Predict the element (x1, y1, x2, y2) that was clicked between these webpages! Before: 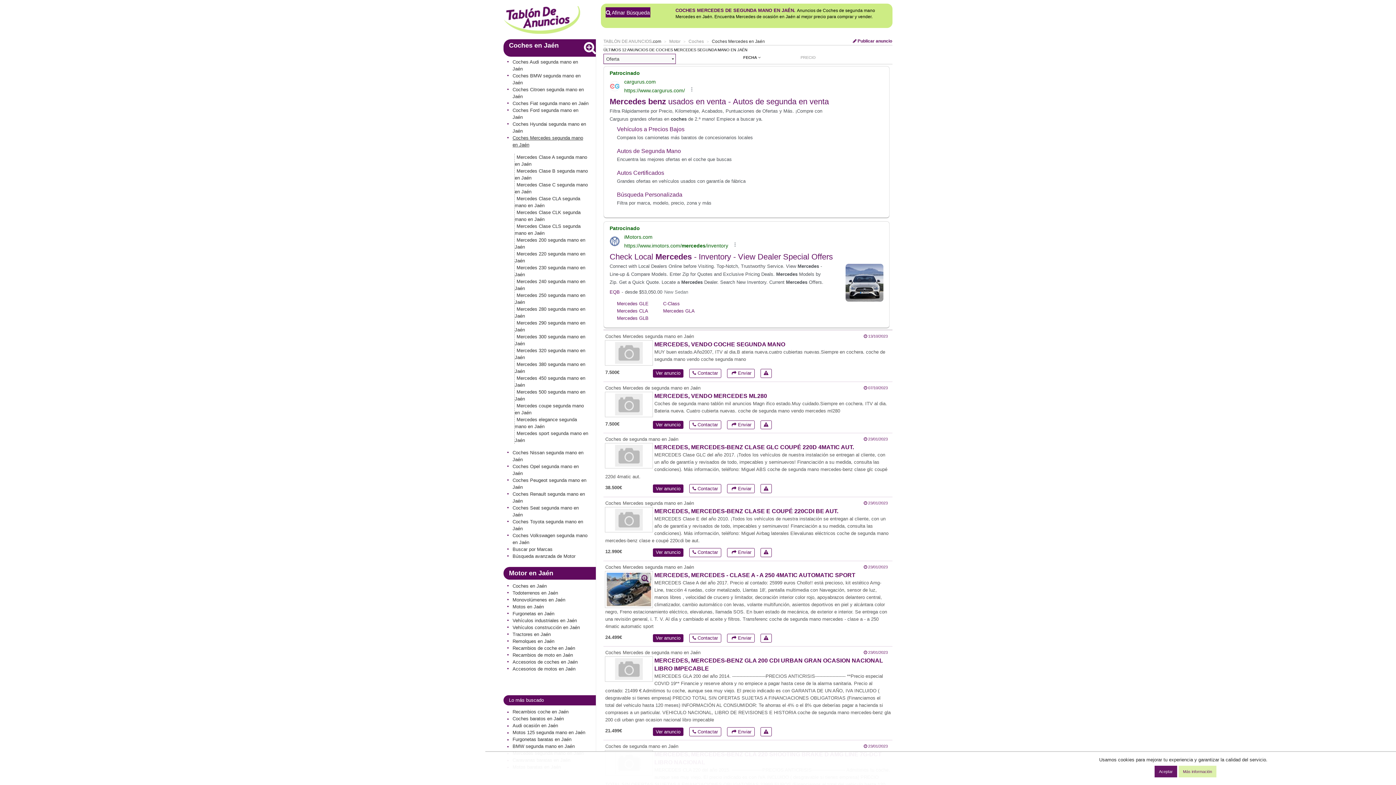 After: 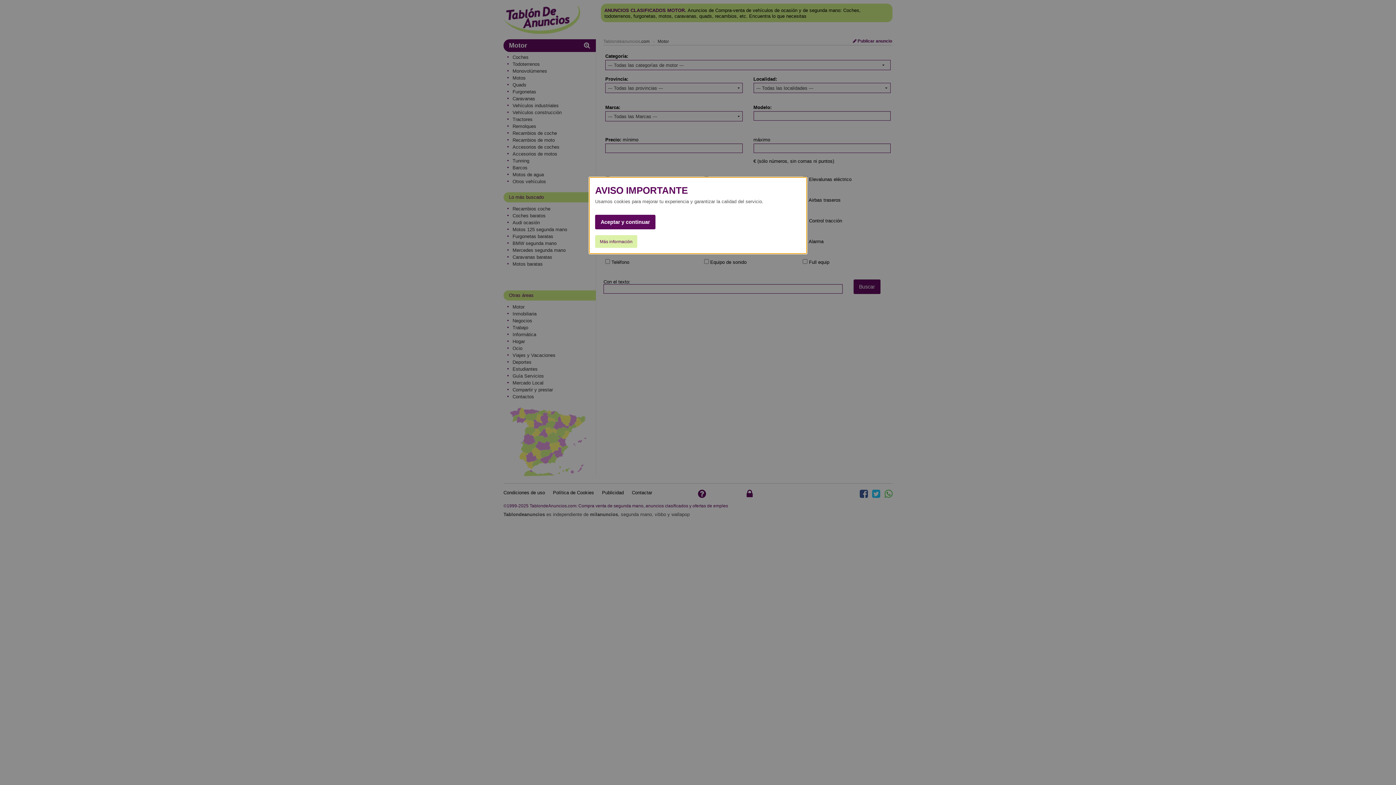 Action: bbox: (507, 553, 589, 560) label: Búsqueda avanzada de Motor